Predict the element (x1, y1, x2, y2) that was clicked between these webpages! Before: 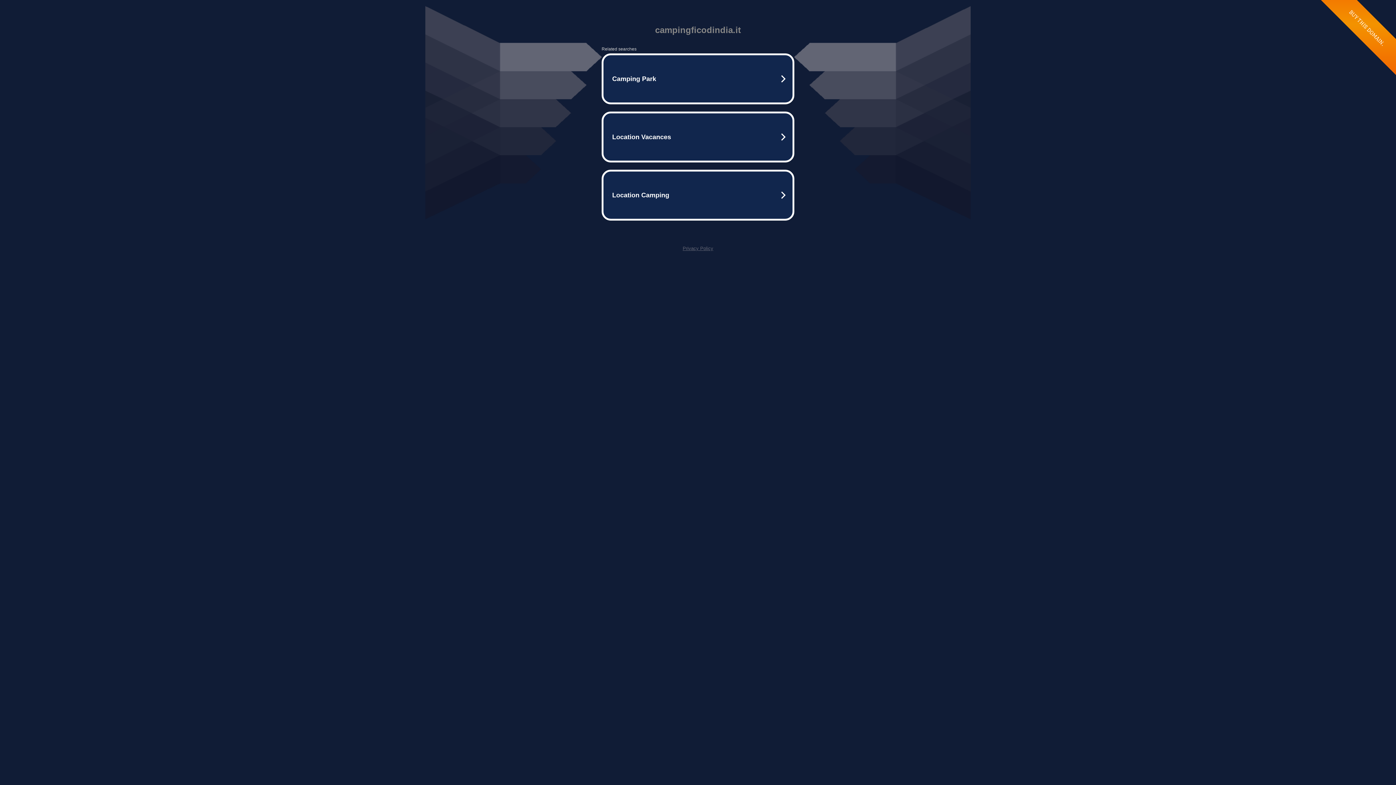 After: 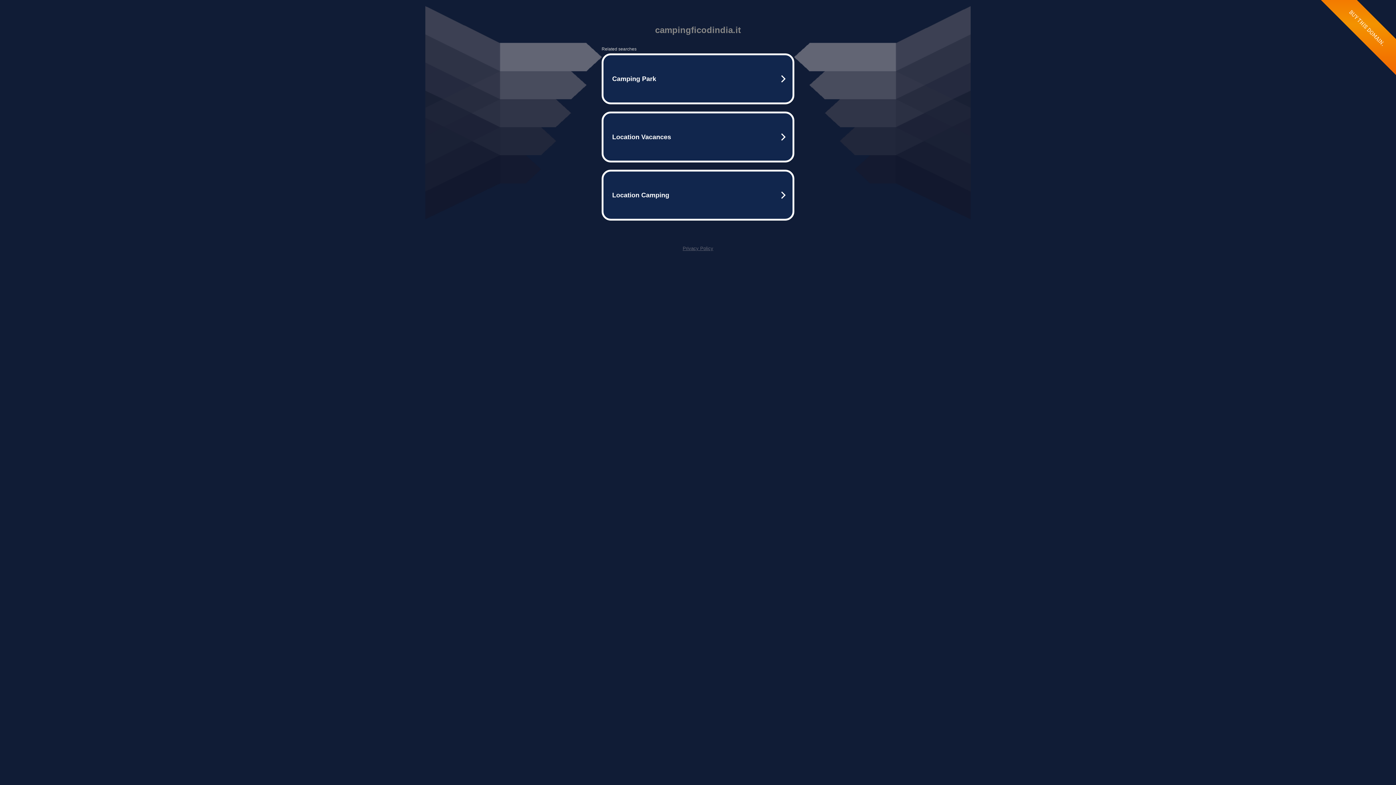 Action: label: Privacy Policy bbox: (682, 245, 713, 251)